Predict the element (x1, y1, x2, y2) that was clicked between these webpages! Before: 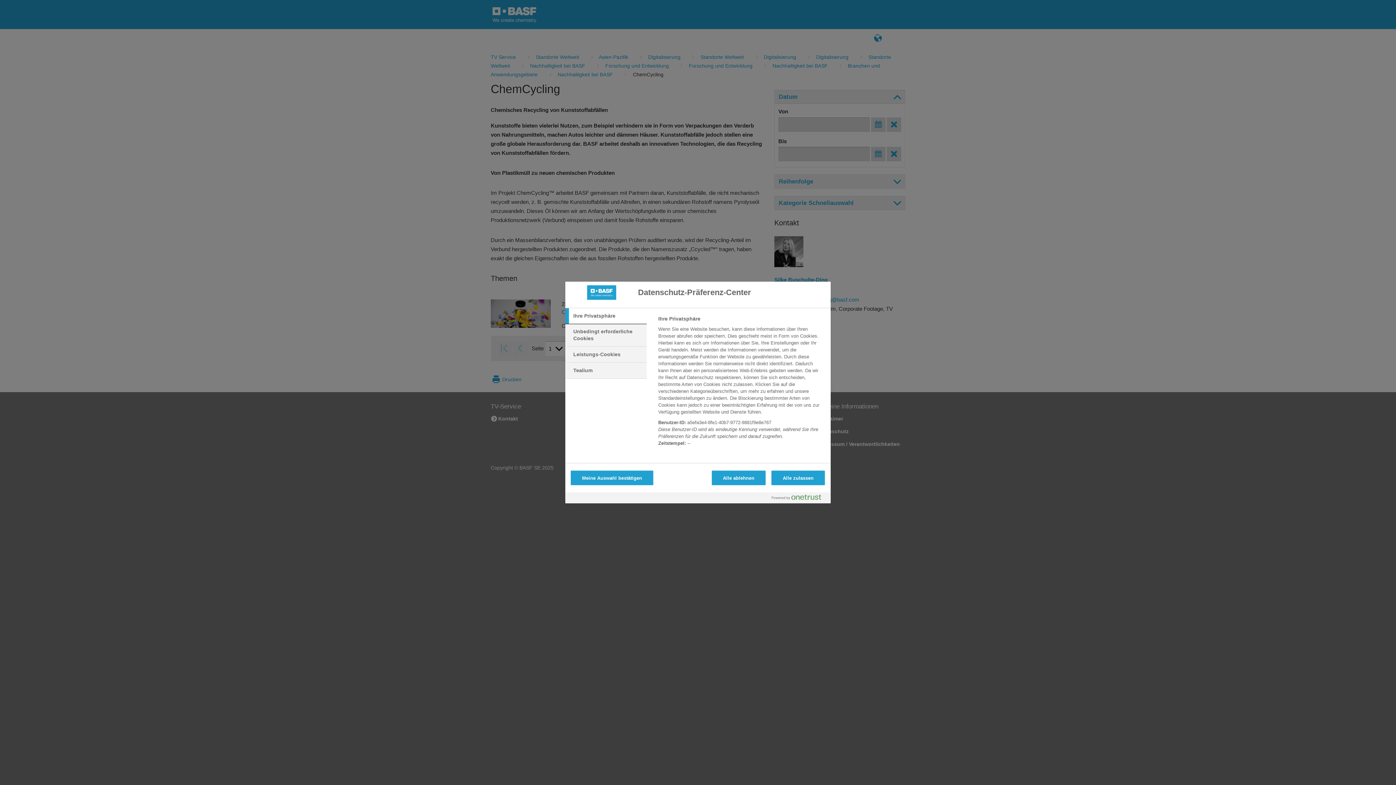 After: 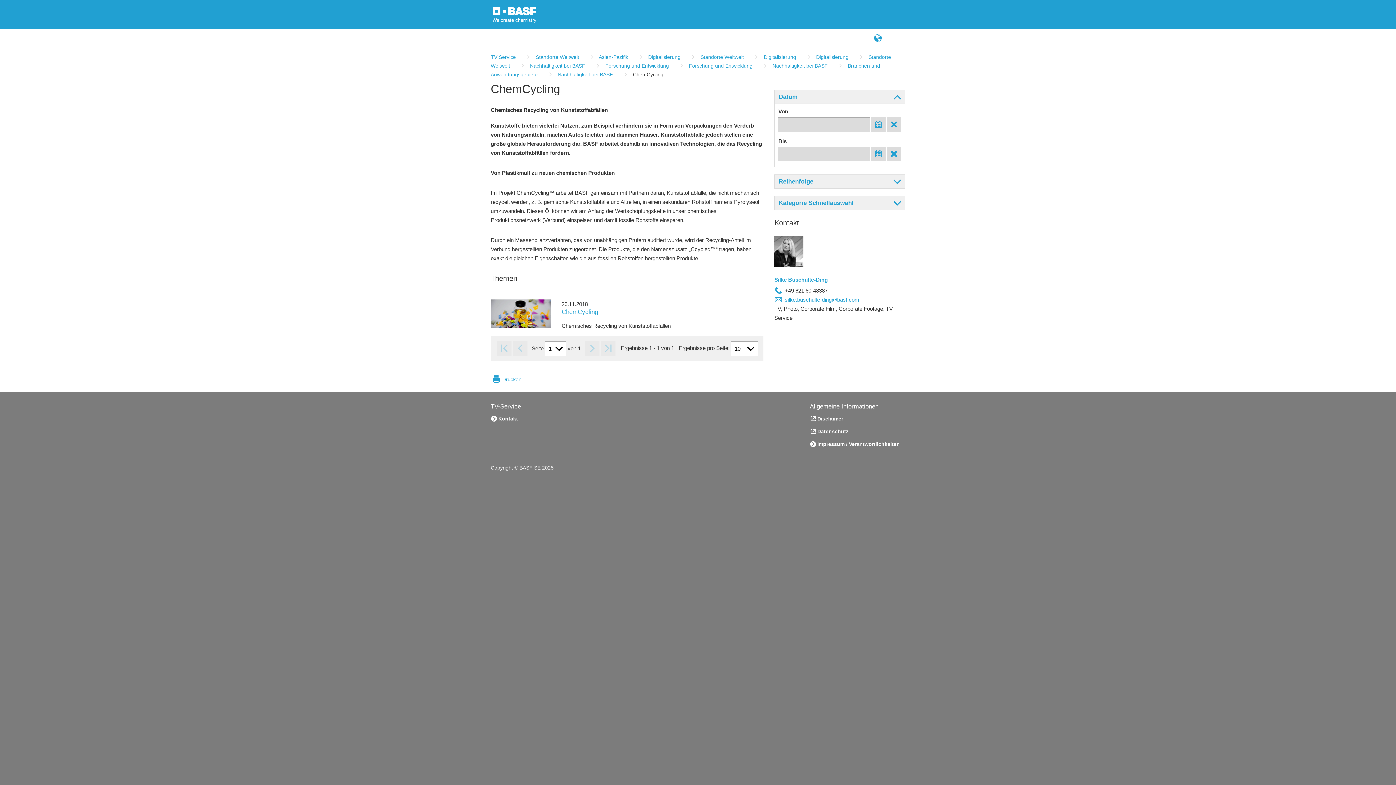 Action: bbox: (711, 470, 765, 485) label: Alle ablehnen